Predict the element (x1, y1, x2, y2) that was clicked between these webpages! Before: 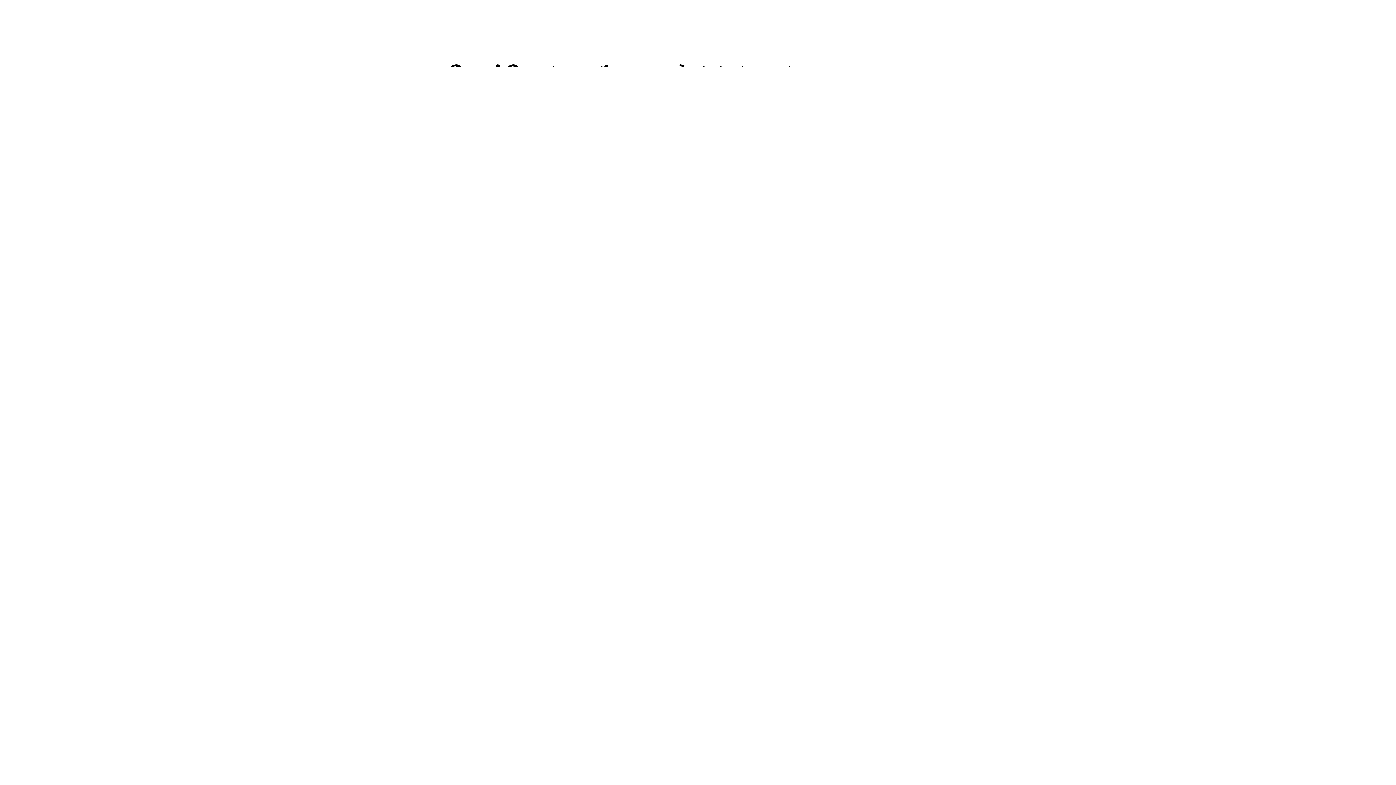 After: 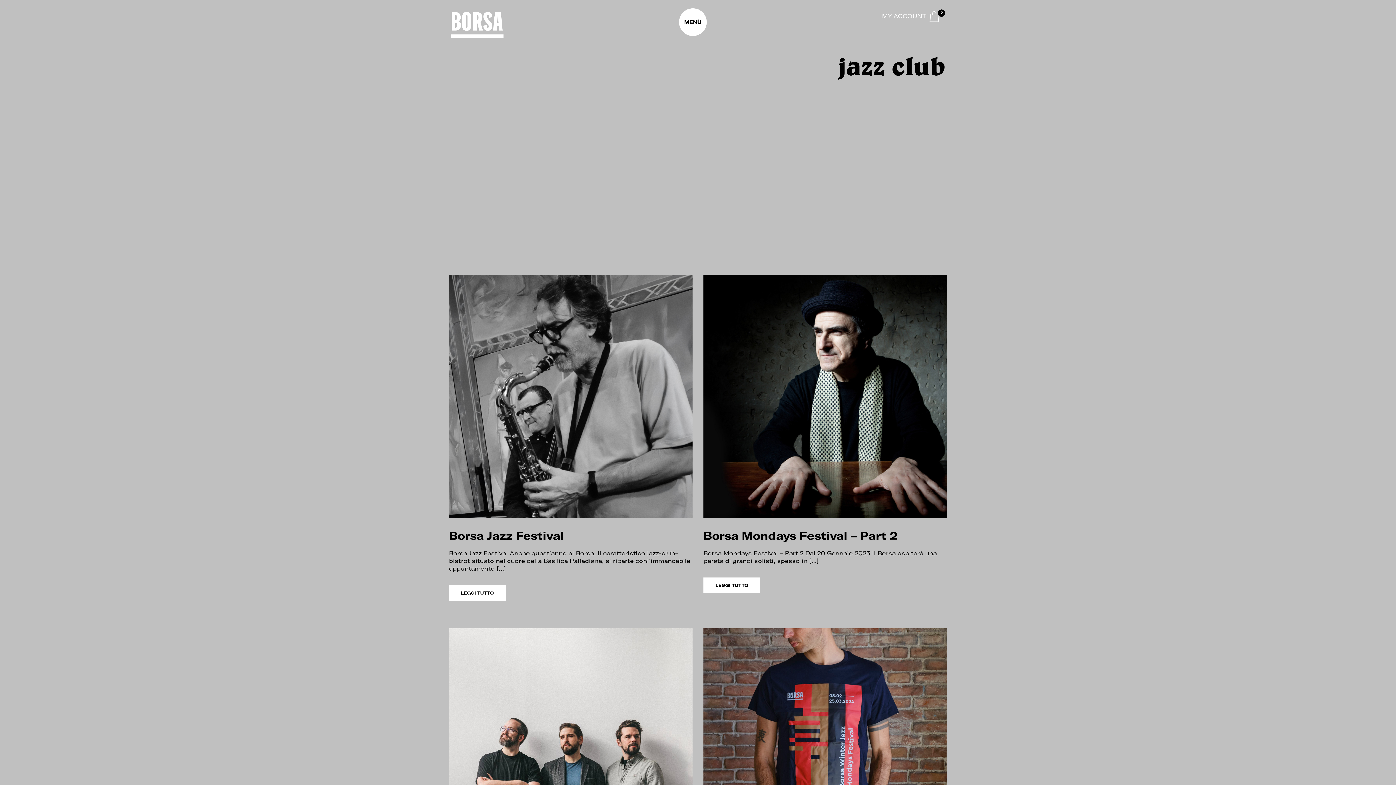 Action: bbox: (581, 129, 594, 142)